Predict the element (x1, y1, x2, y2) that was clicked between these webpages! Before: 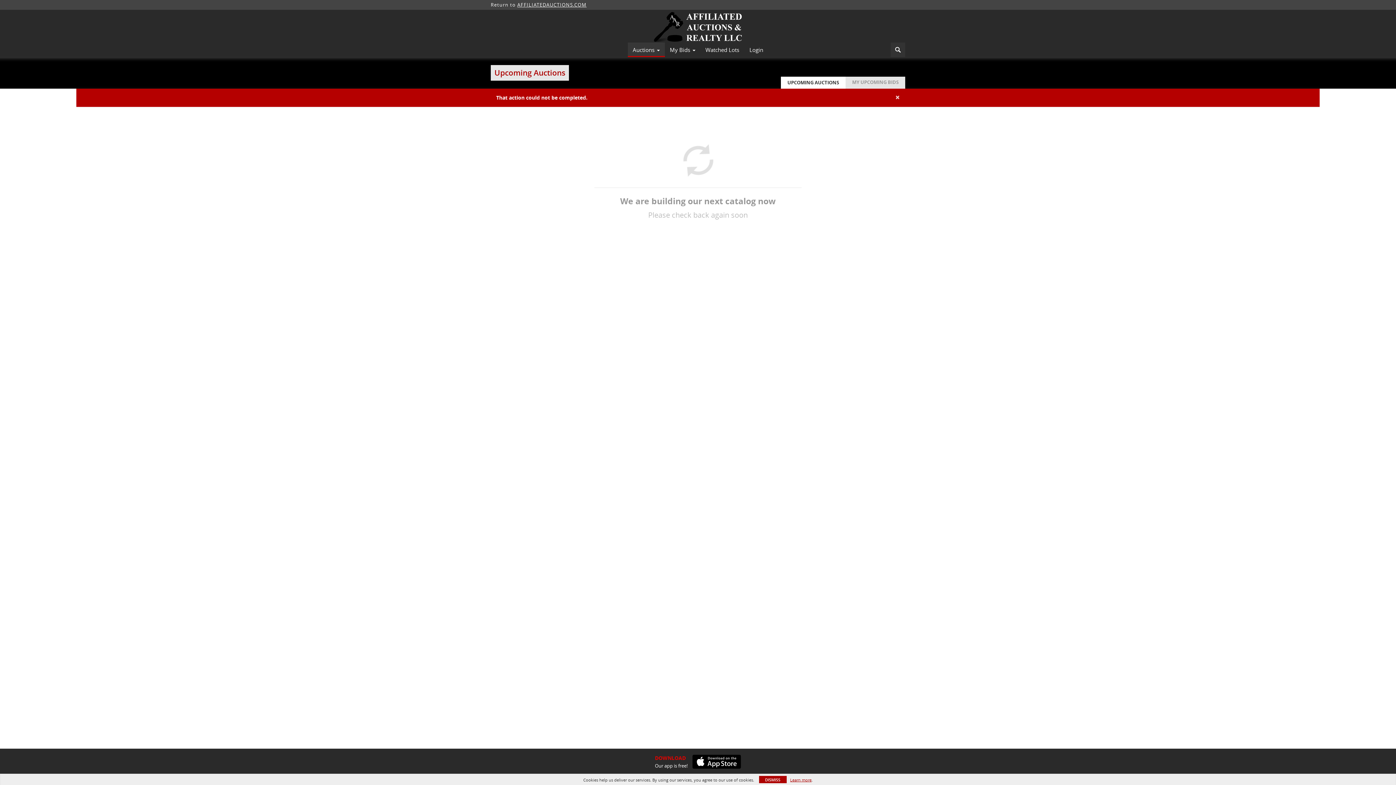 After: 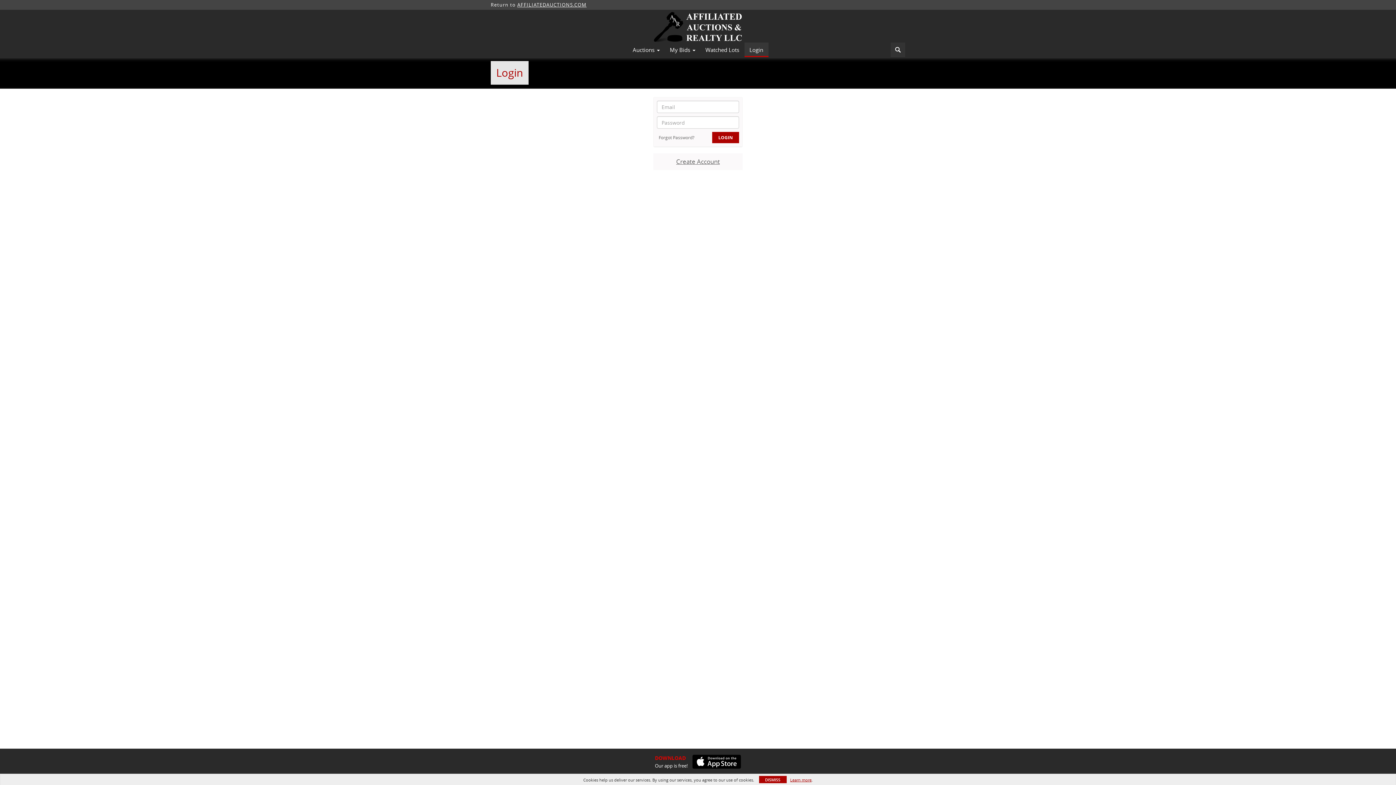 Action: bbox: (744, 44, 768, 55) label: Login